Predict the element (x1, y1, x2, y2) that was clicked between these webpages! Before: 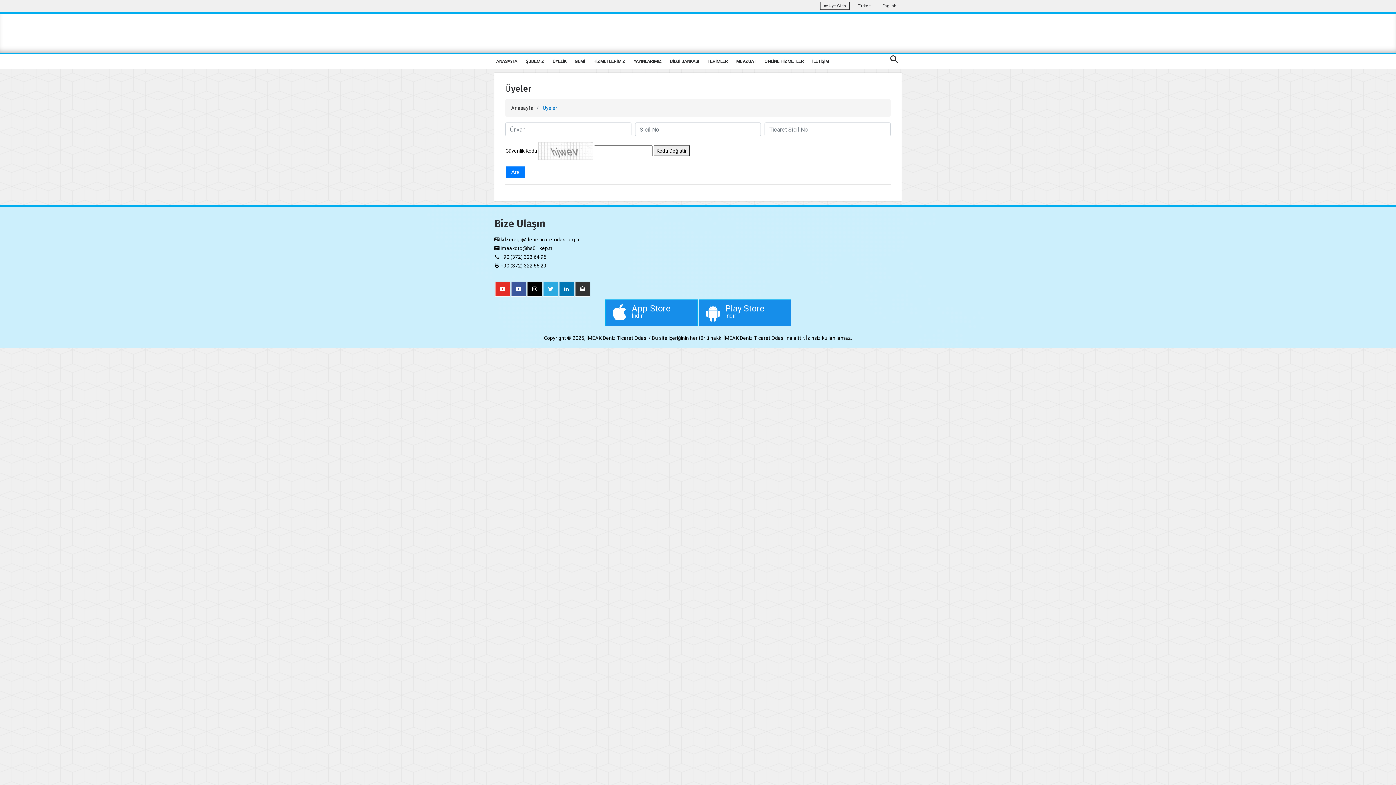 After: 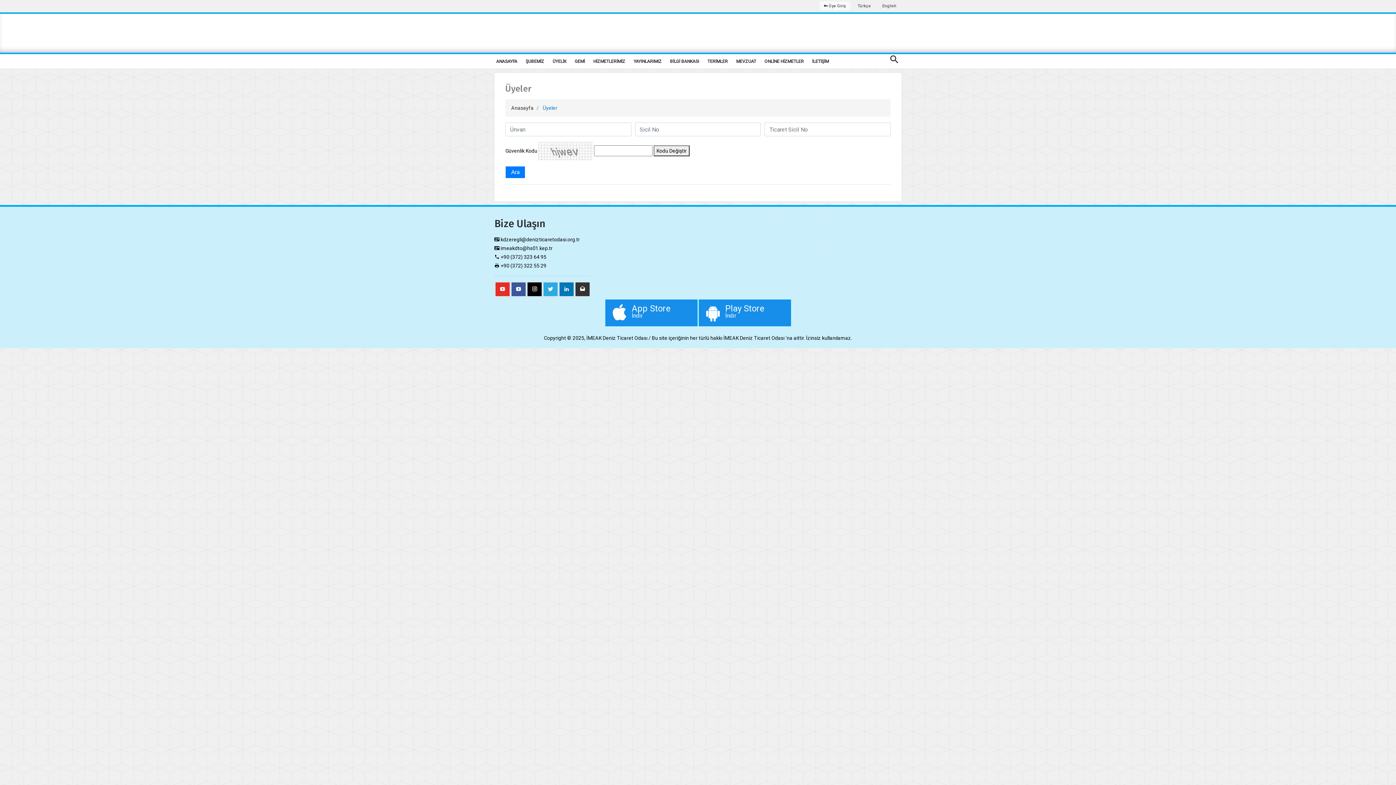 Action: label:  Üye Giriş bbox: (820, 1, 849, 9)